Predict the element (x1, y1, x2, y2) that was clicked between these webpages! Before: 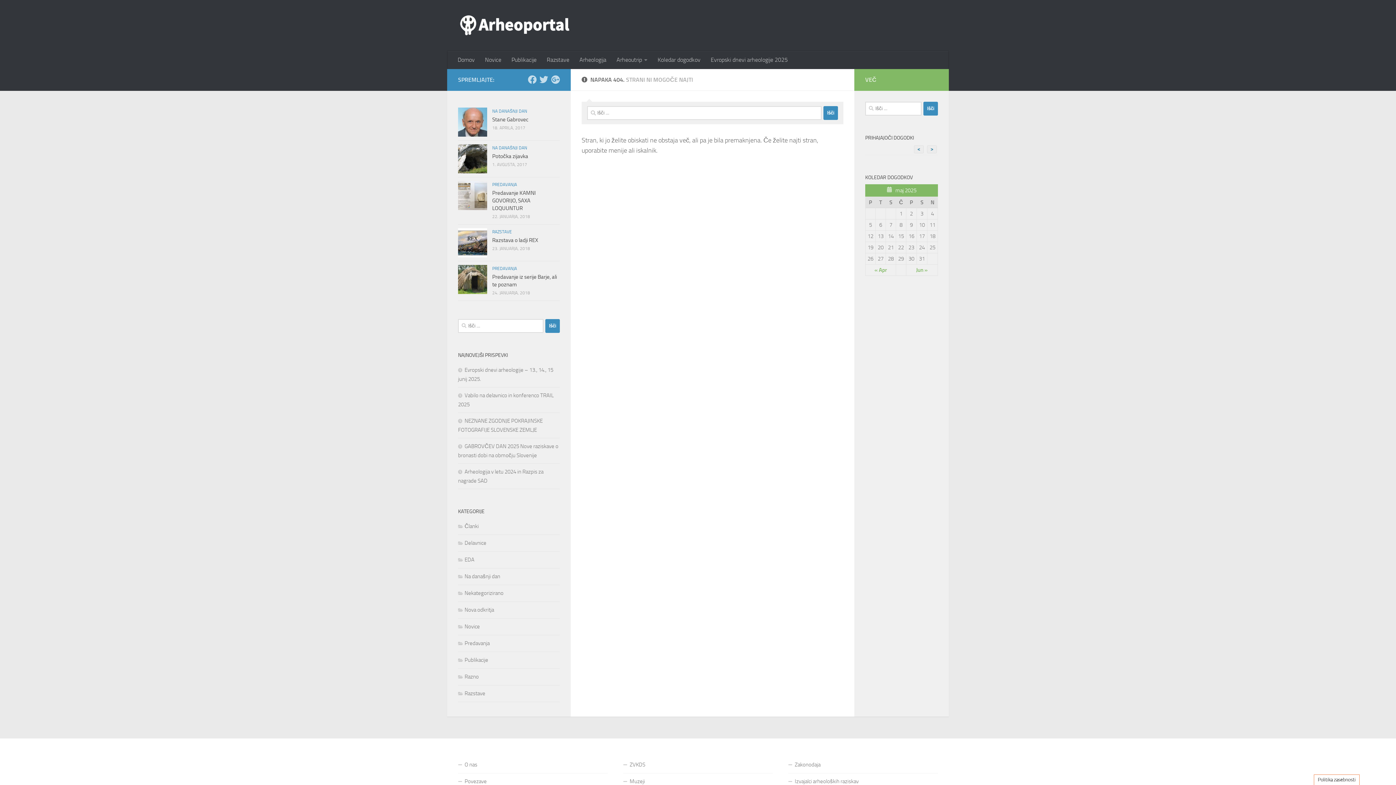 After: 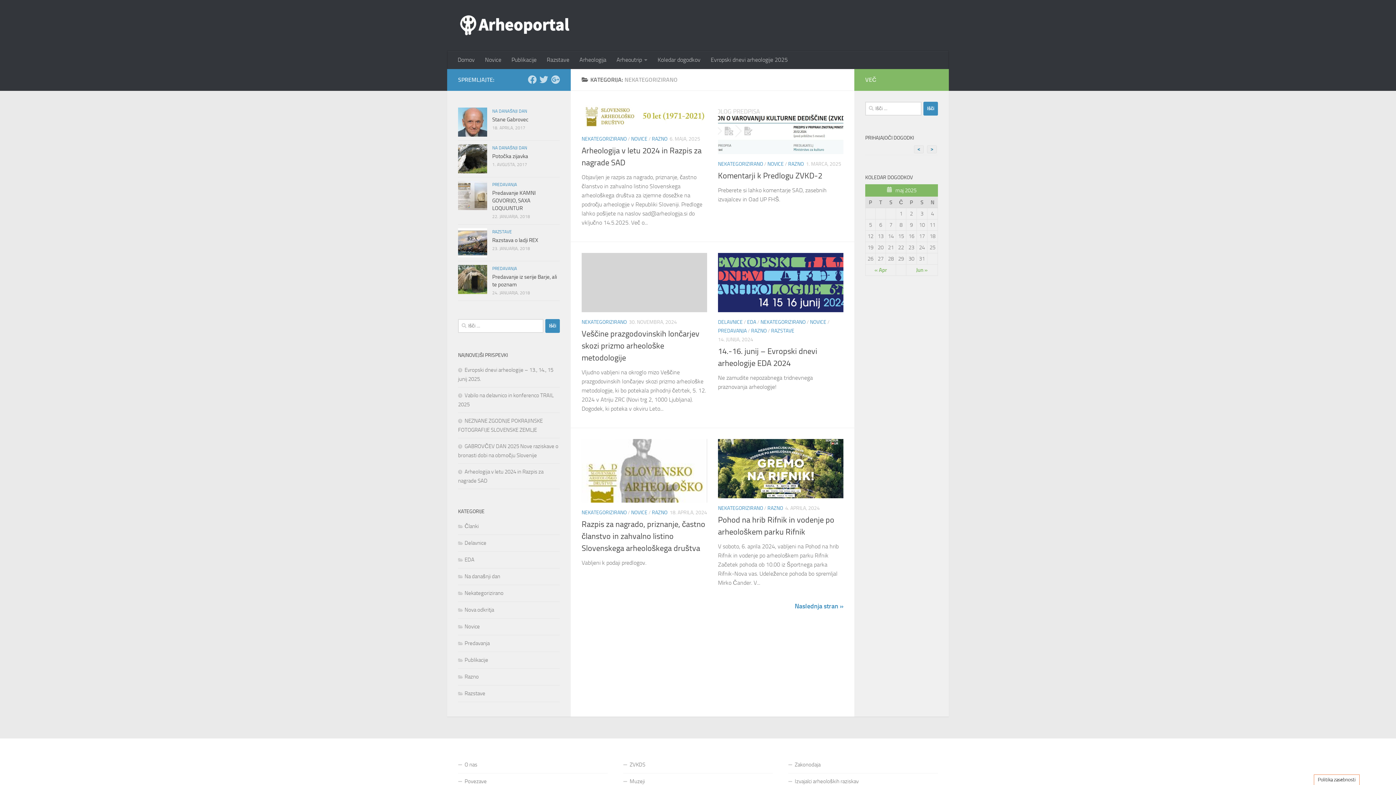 Action: label: Nekategorizirano bbox: (458, 590, 503, 596)